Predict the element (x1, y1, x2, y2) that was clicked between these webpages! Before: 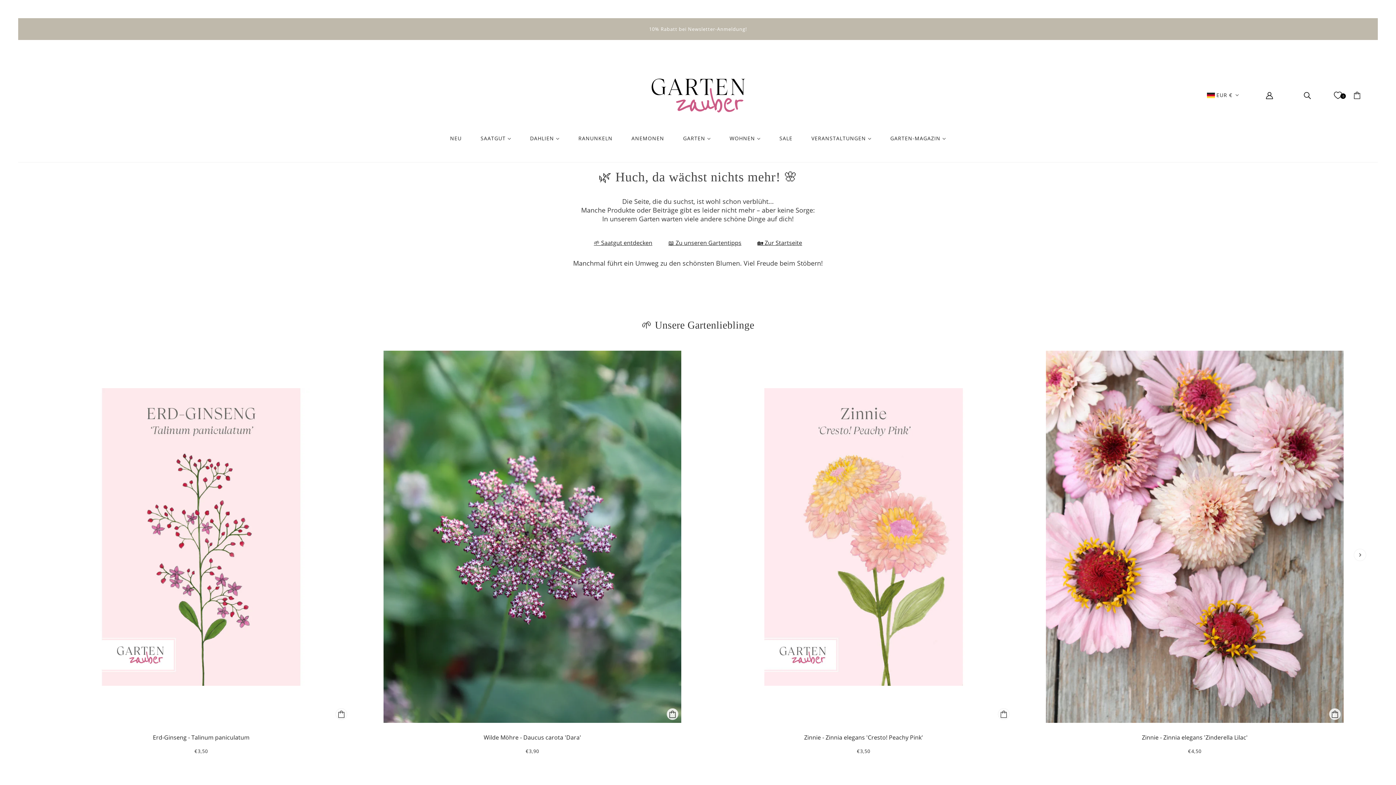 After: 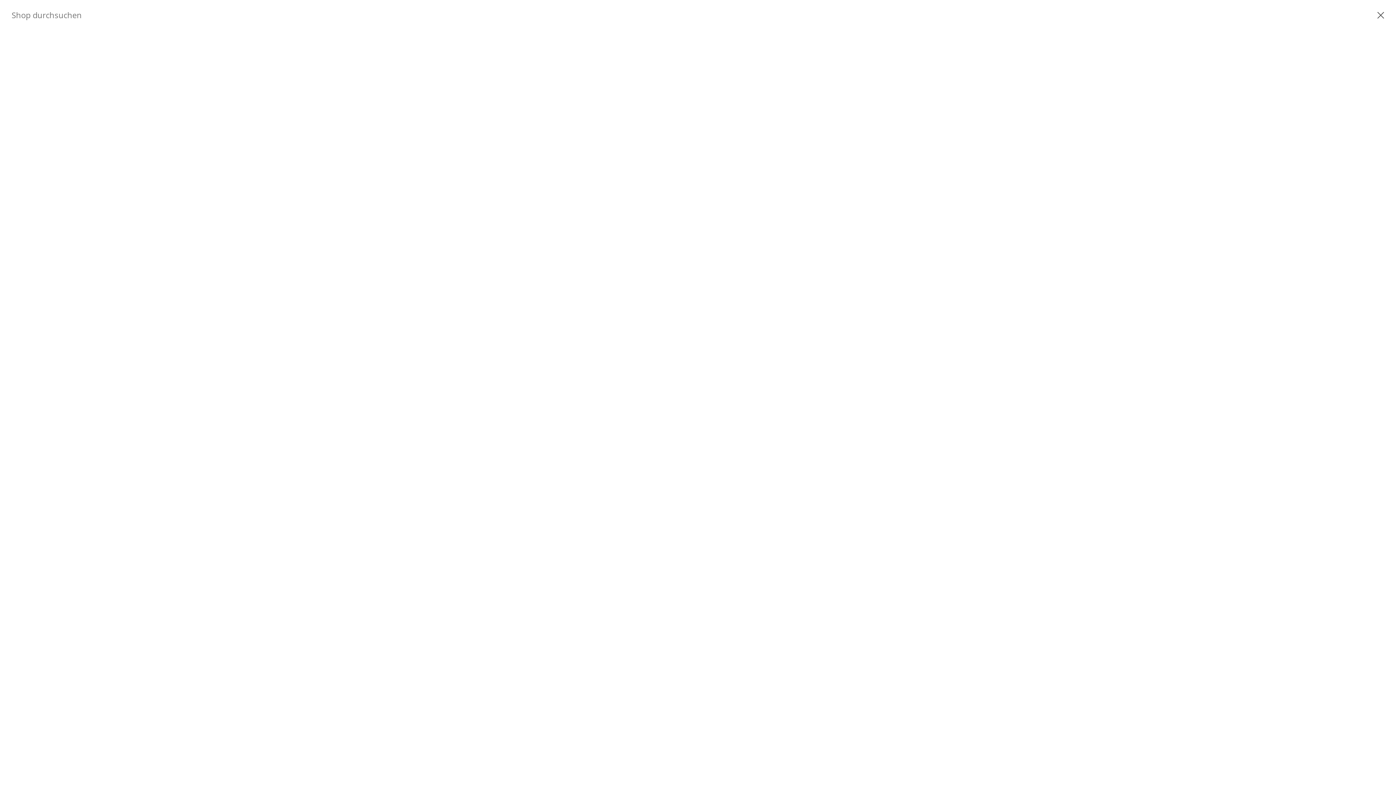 Action: label: Suche bbox: (1296, 87, 1318, 103)